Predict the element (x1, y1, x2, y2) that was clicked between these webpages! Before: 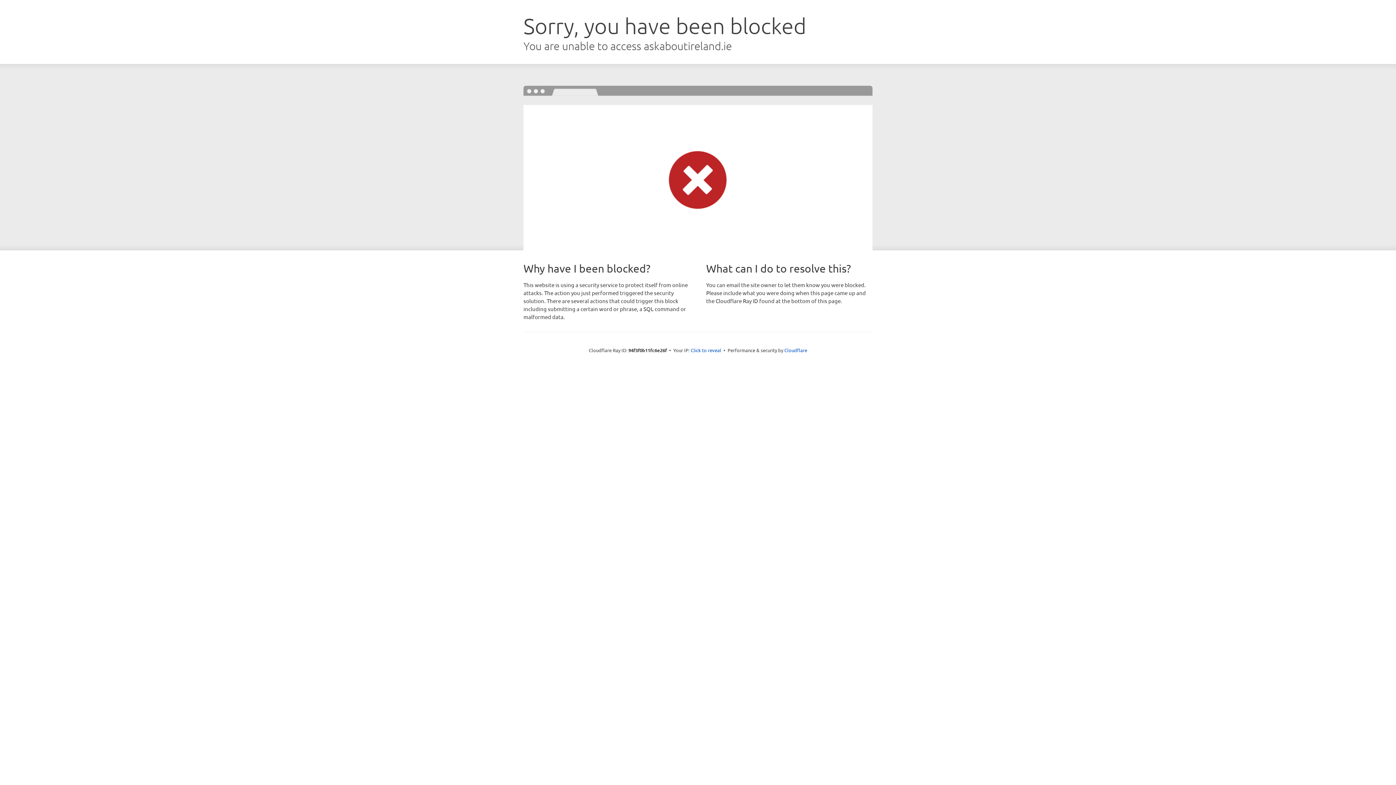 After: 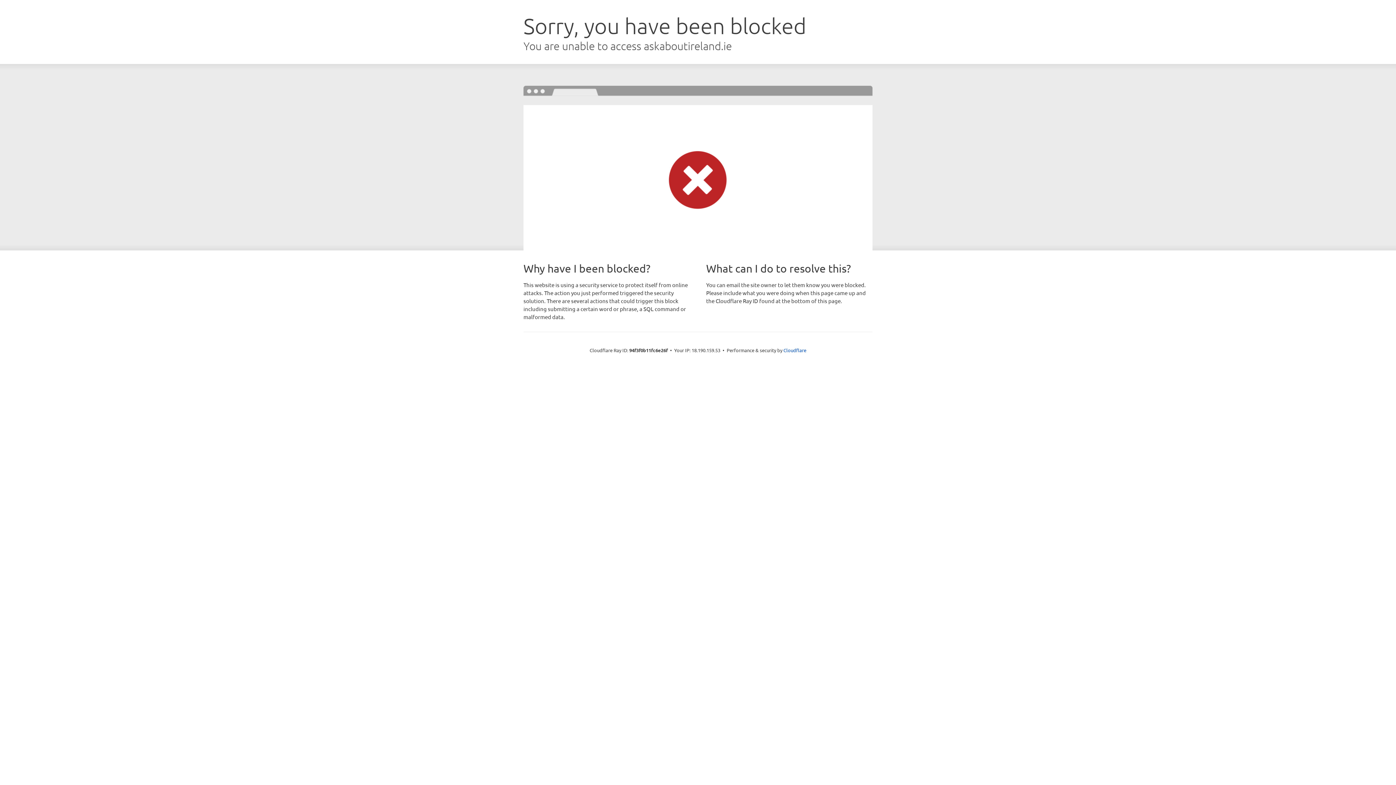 Action: label: Click to reveal bbox: (690, 346, 721, 353)